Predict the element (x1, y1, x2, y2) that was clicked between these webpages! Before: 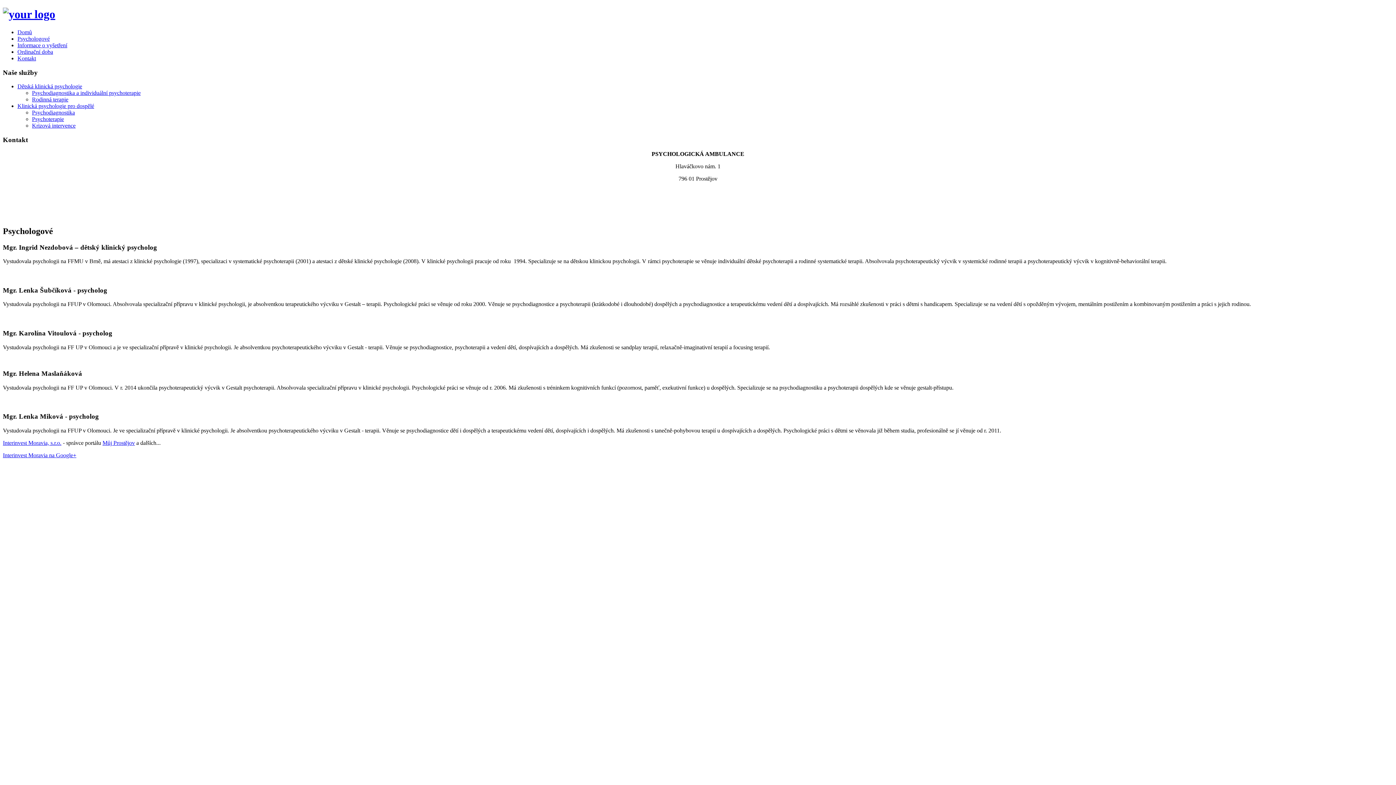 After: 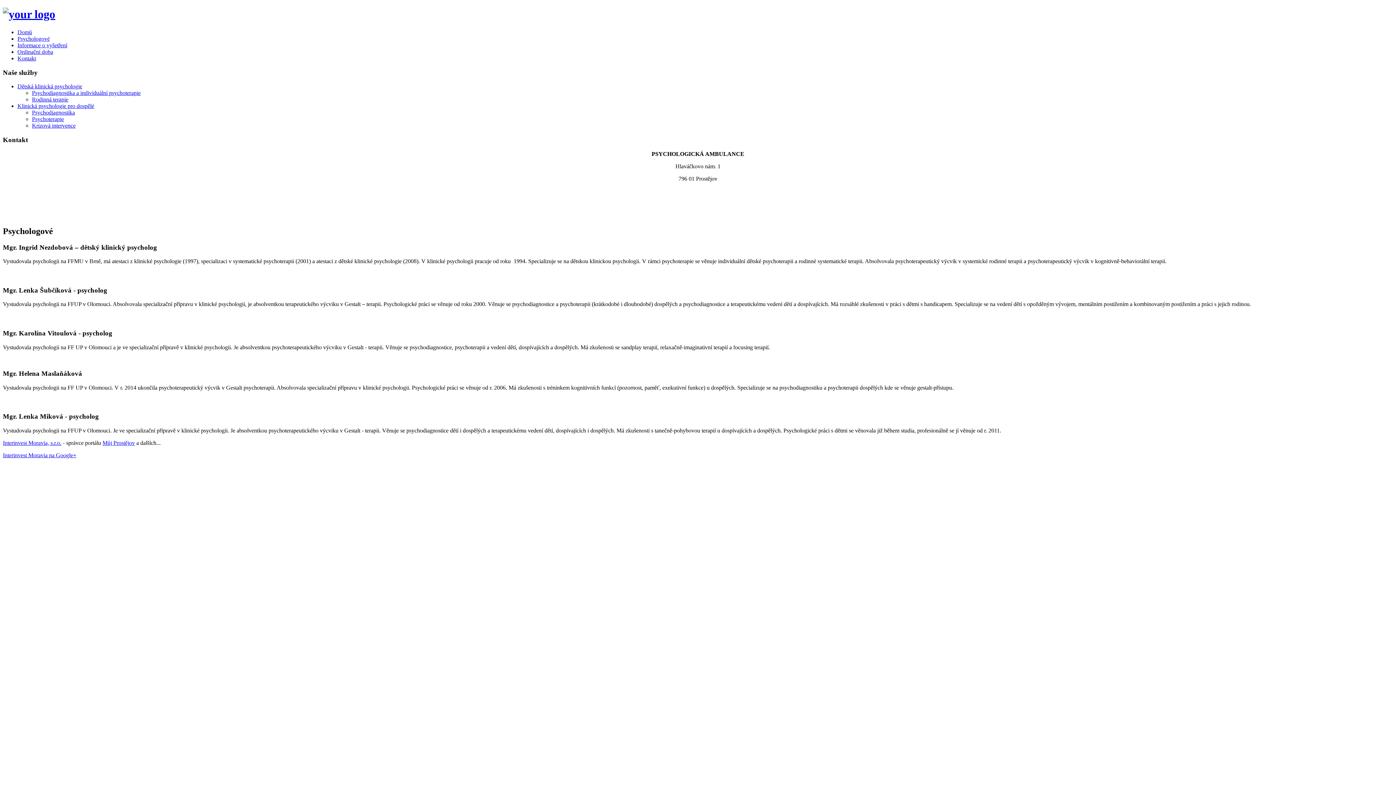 Action: bbox: (17, 35, 49, 41) label: Psychologové